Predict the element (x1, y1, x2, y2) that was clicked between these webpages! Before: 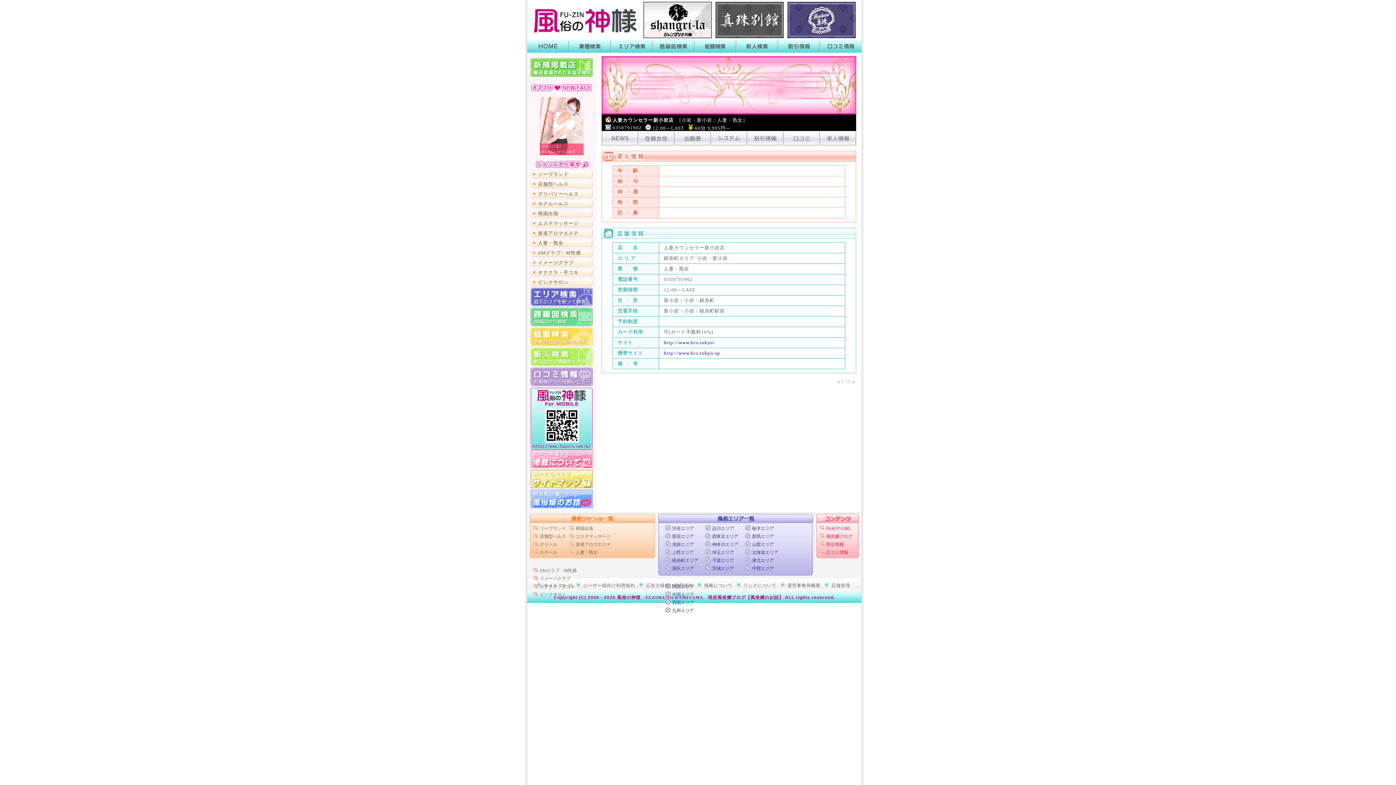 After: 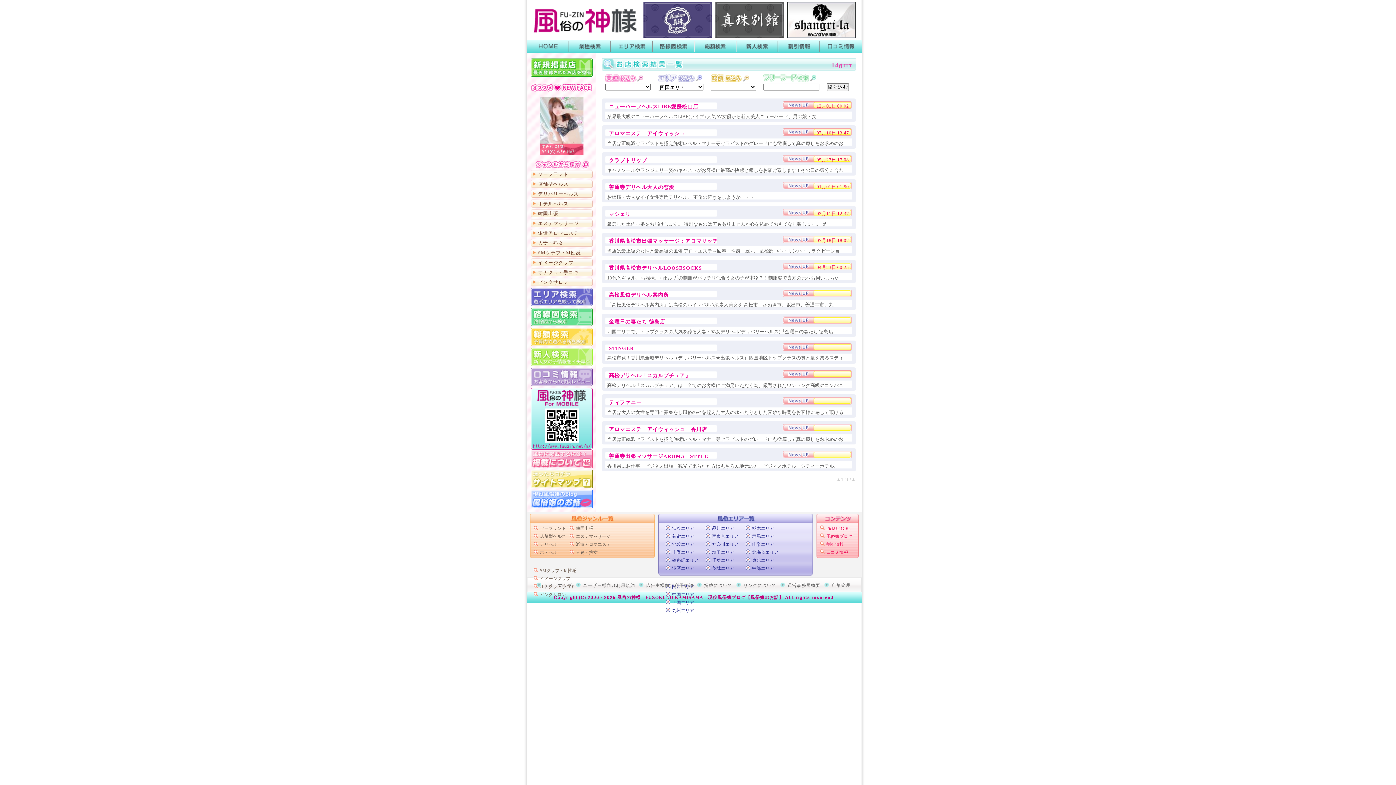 Action: label: 四国エリア bbox: (665, 598, 694, 606)